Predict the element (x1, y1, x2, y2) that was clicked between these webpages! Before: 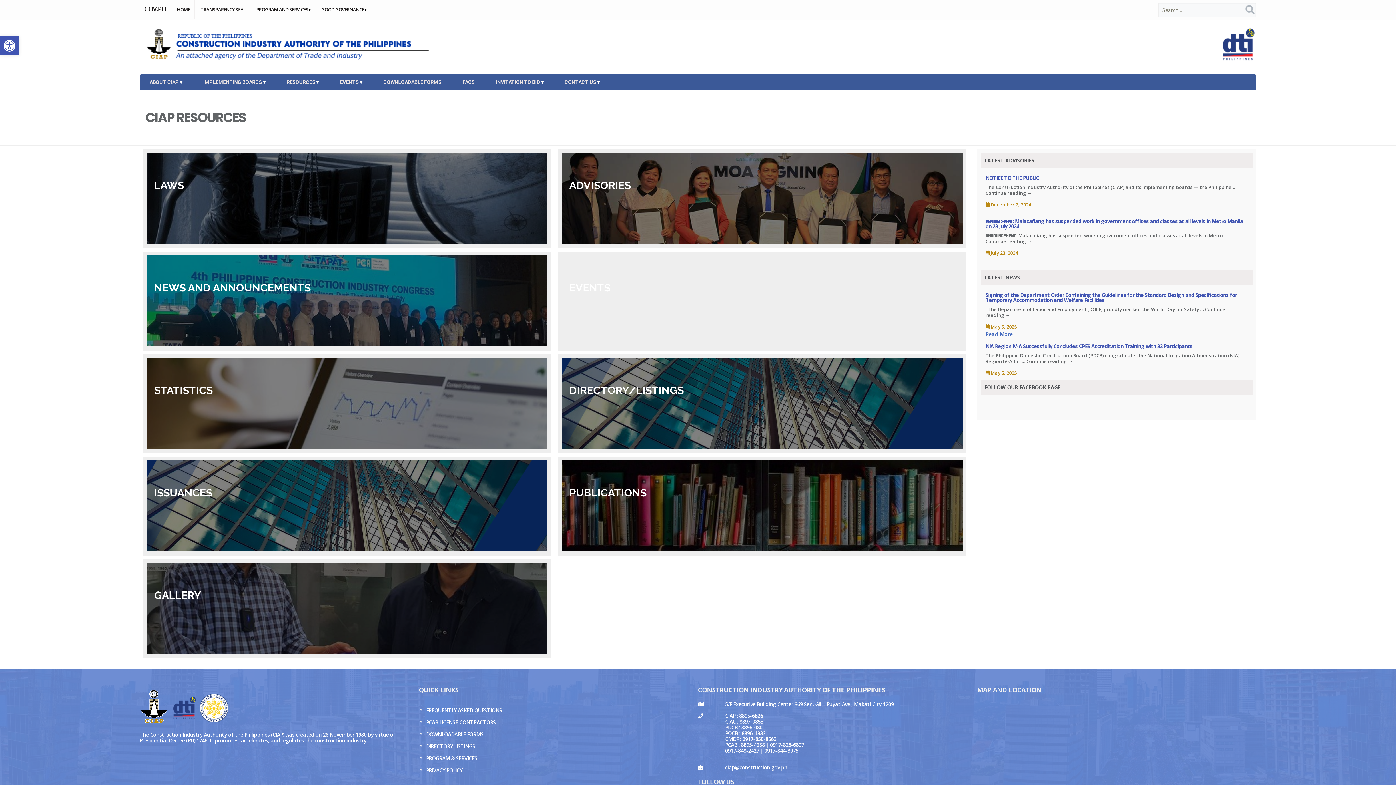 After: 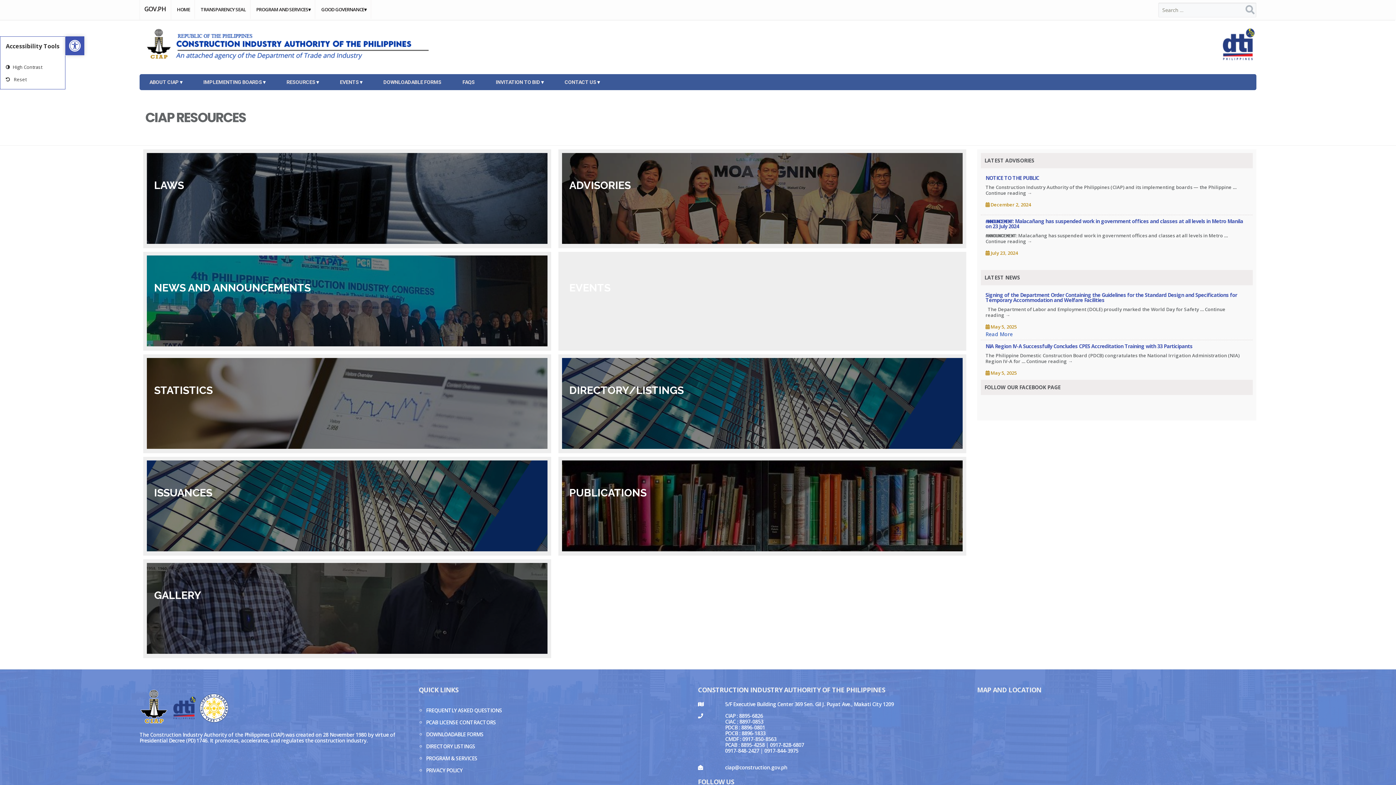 Action: bbox: (0, 36, 18, 55) label: Open toolbar